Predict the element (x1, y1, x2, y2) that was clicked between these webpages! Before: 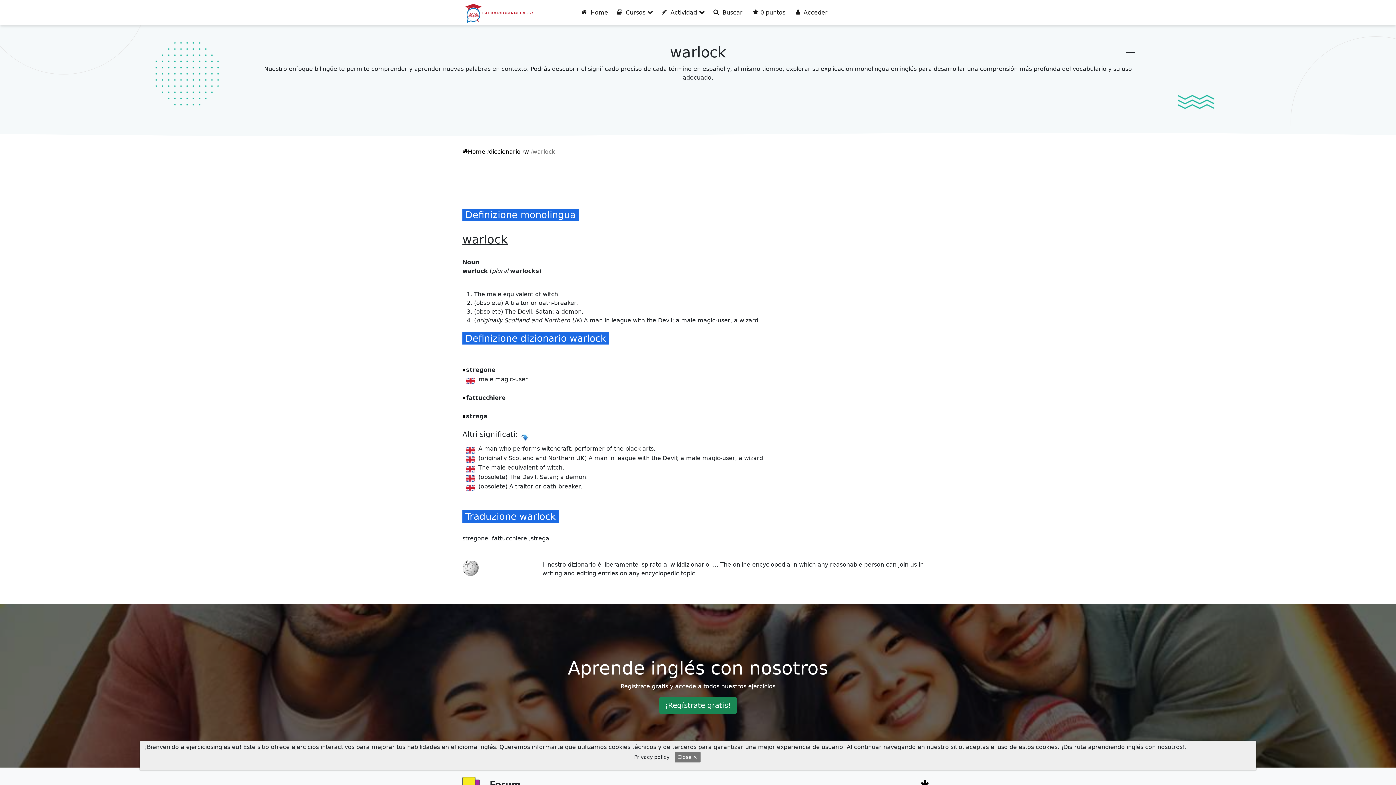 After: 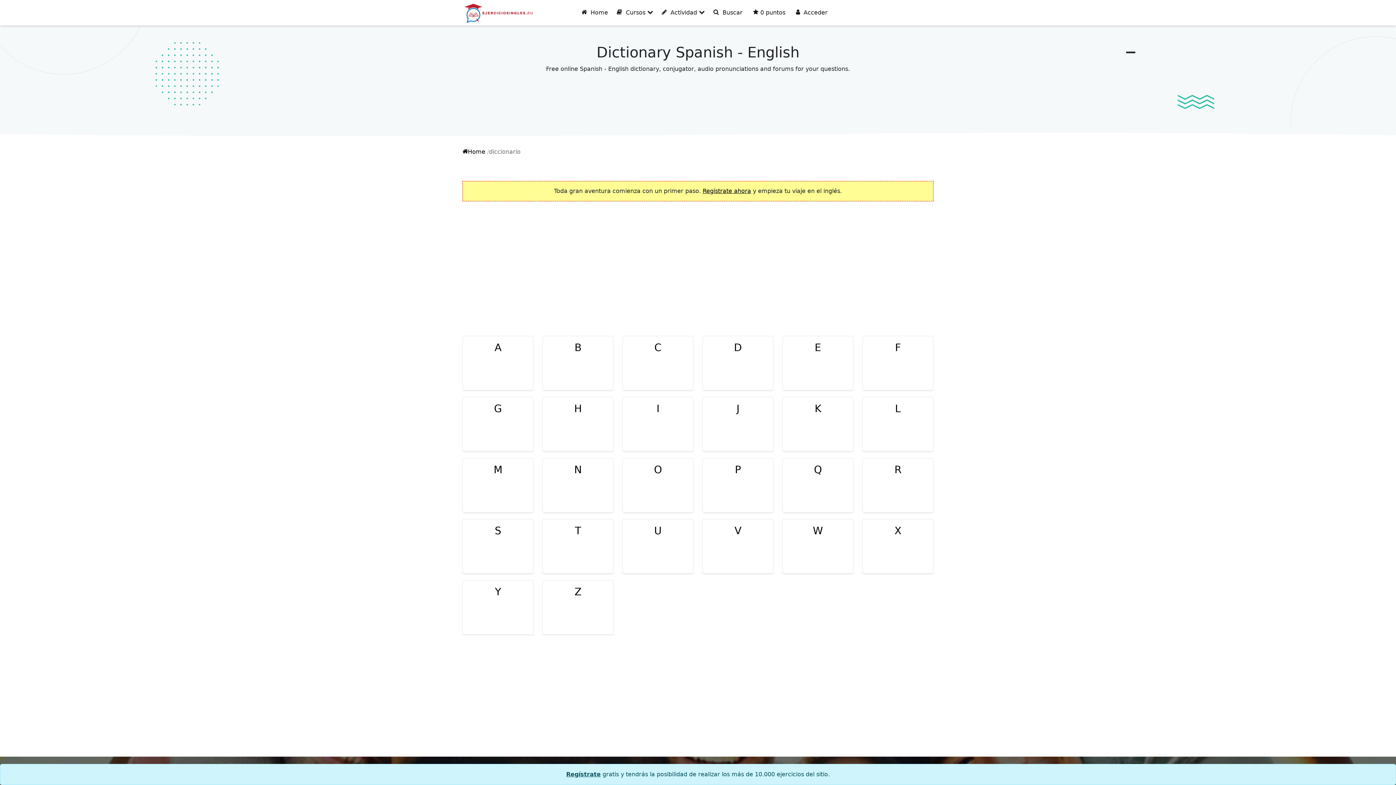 Action: bbox: (489, 148, 520, 155) label: diccionario